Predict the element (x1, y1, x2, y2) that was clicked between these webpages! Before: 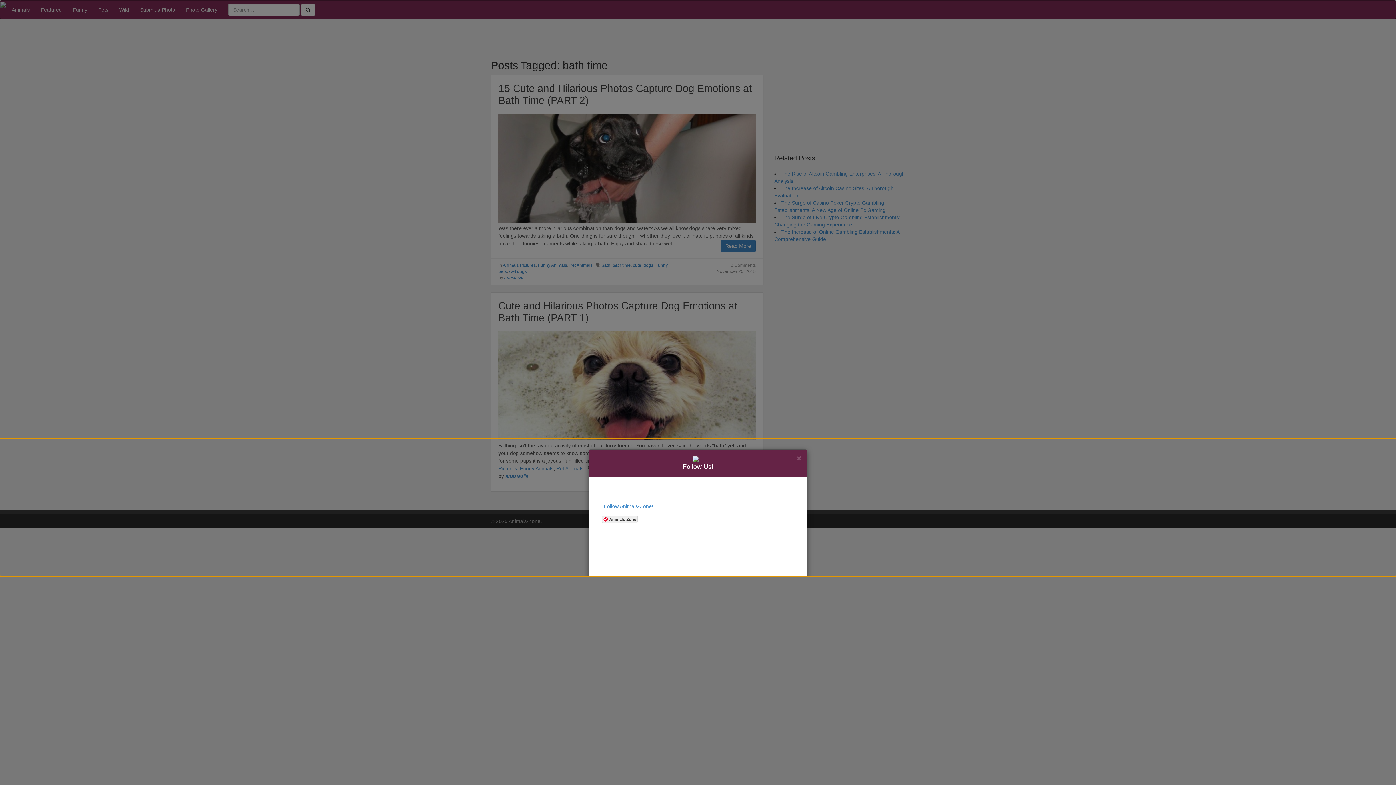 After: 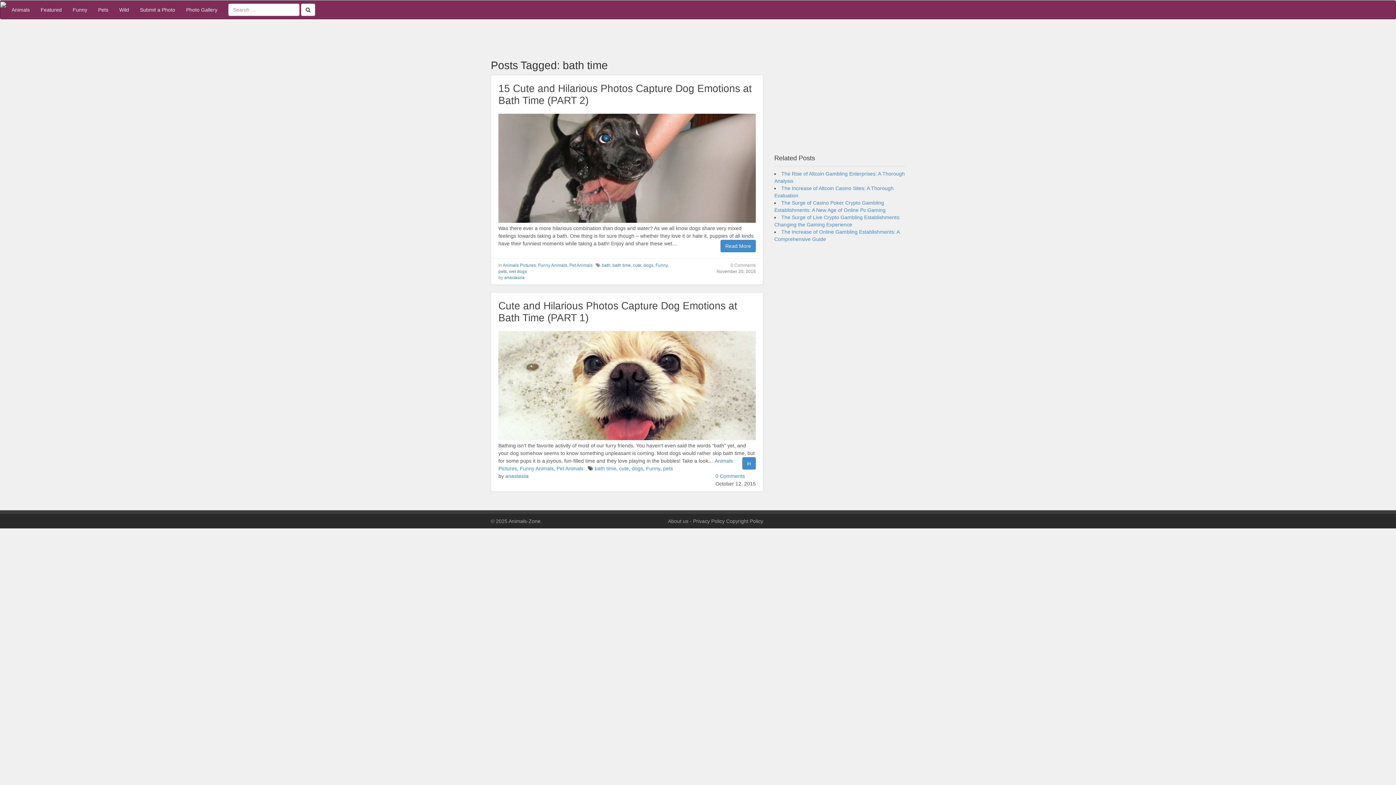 Action: bbox: (797, 454, 801, 462) label: ×